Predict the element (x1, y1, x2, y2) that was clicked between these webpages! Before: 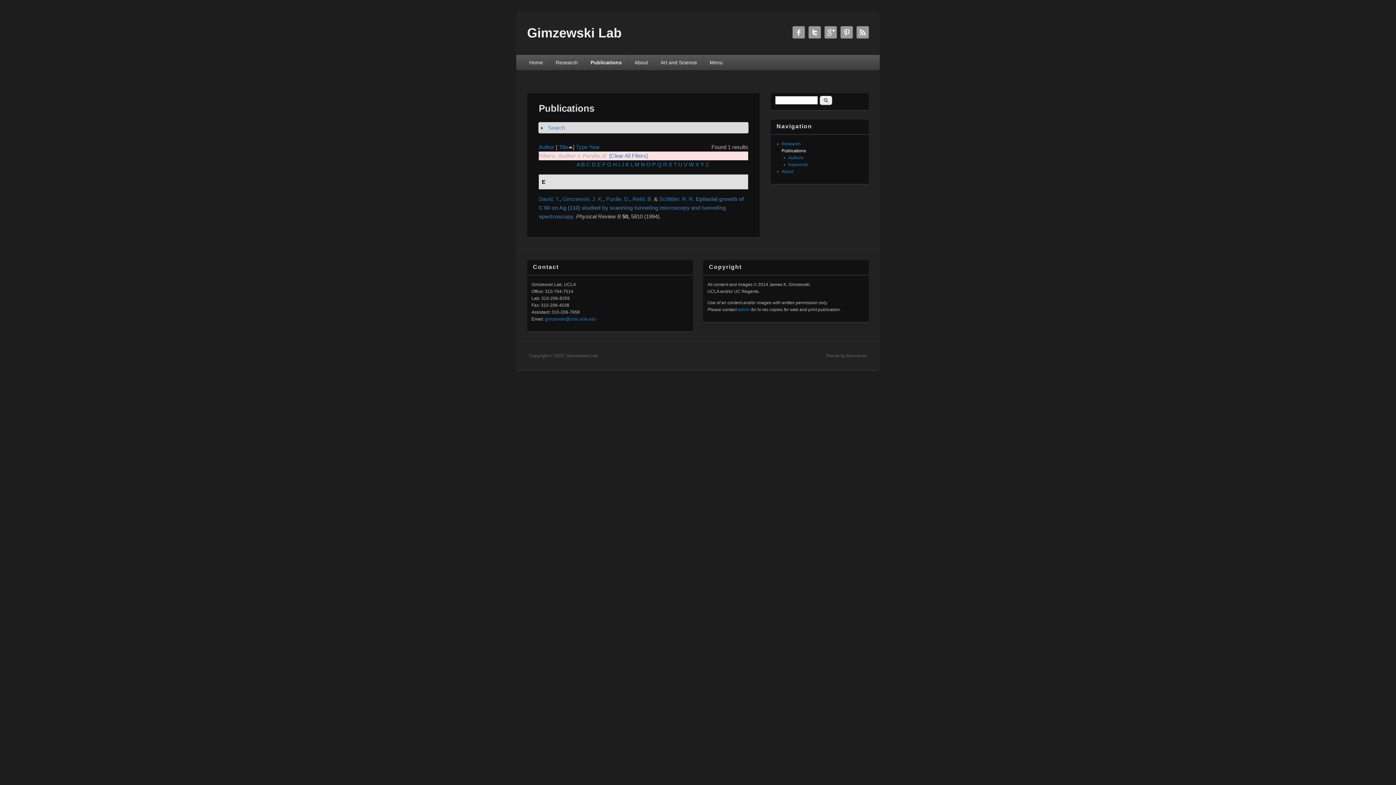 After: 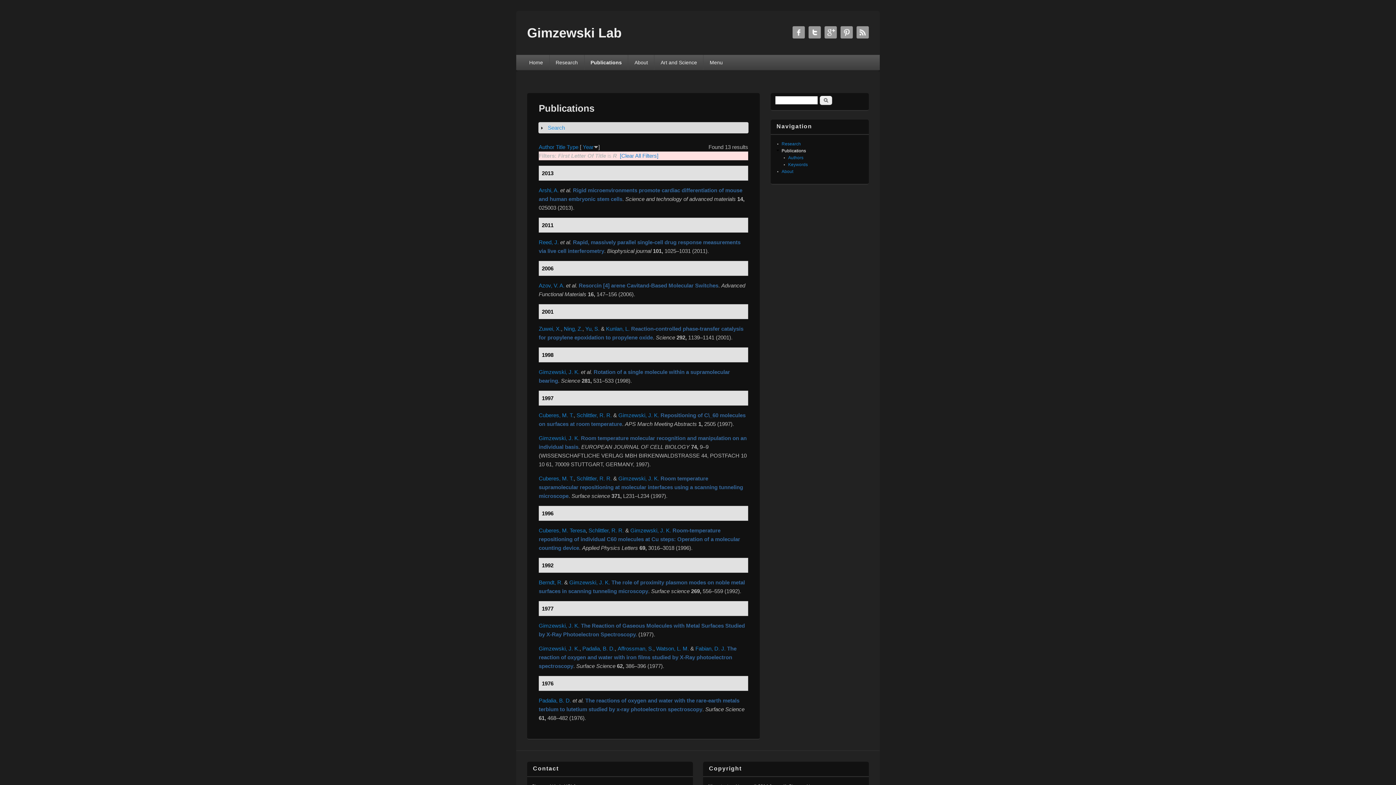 Action: bbox: (663, 161, 667, 167) label: R